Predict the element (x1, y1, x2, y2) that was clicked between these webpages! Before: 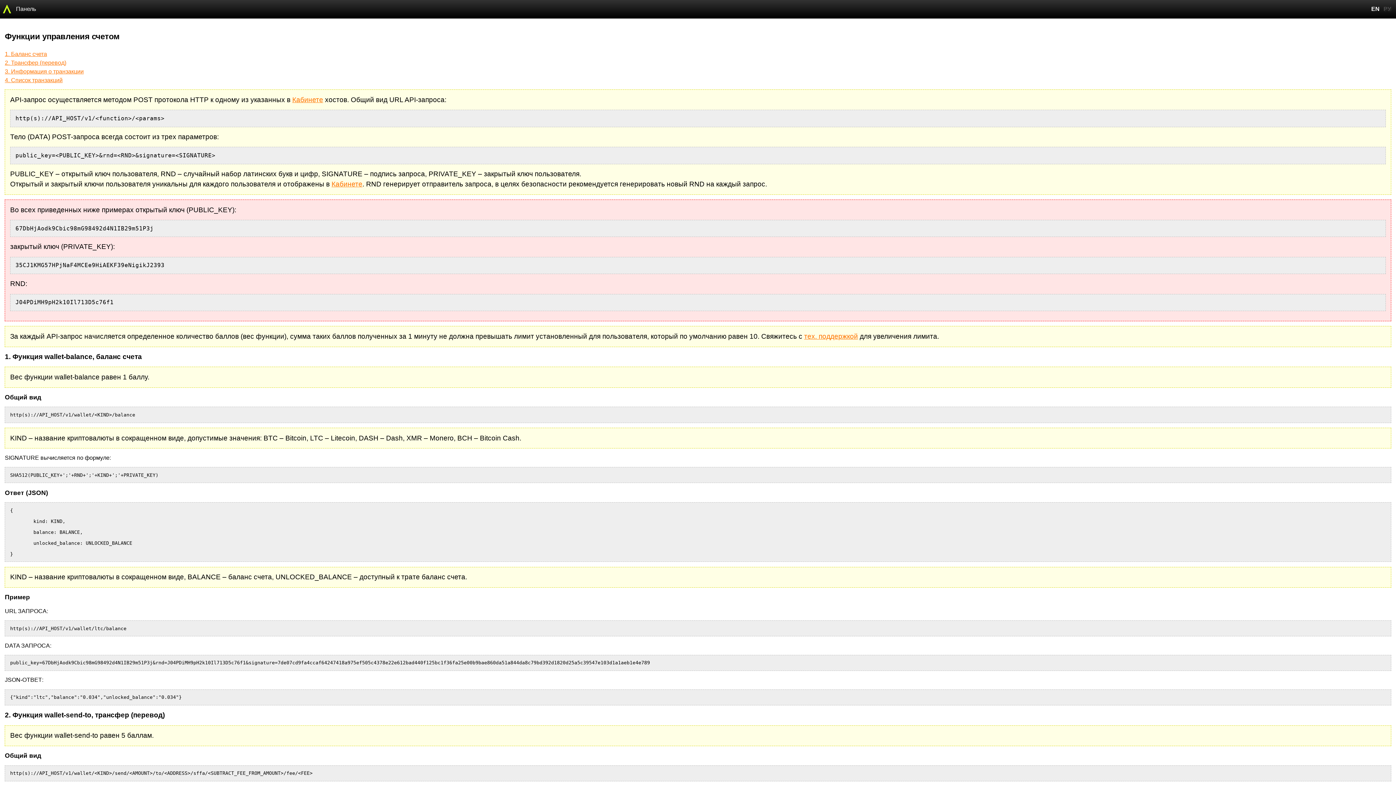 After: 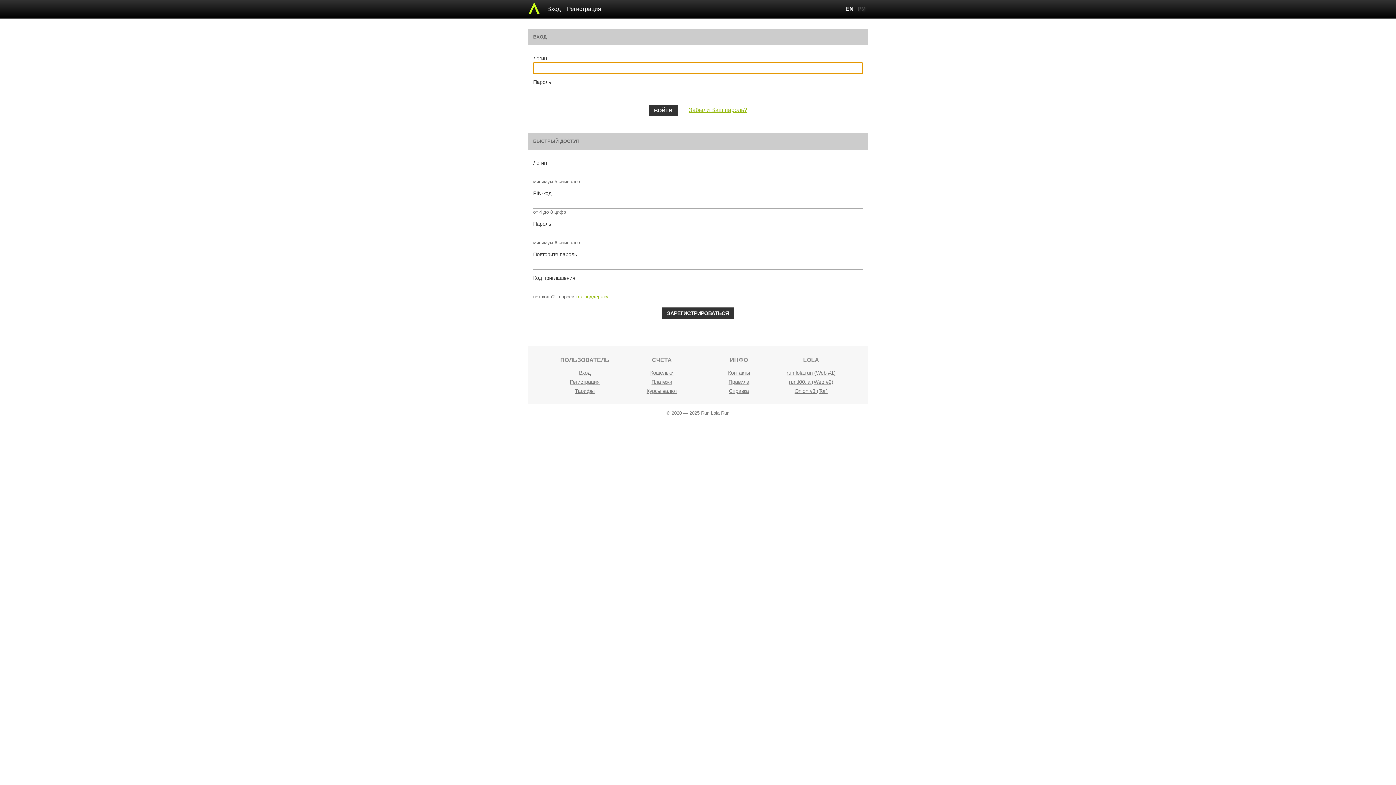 Action: label: Кабинете bbox: (292, 95, 323, 103)